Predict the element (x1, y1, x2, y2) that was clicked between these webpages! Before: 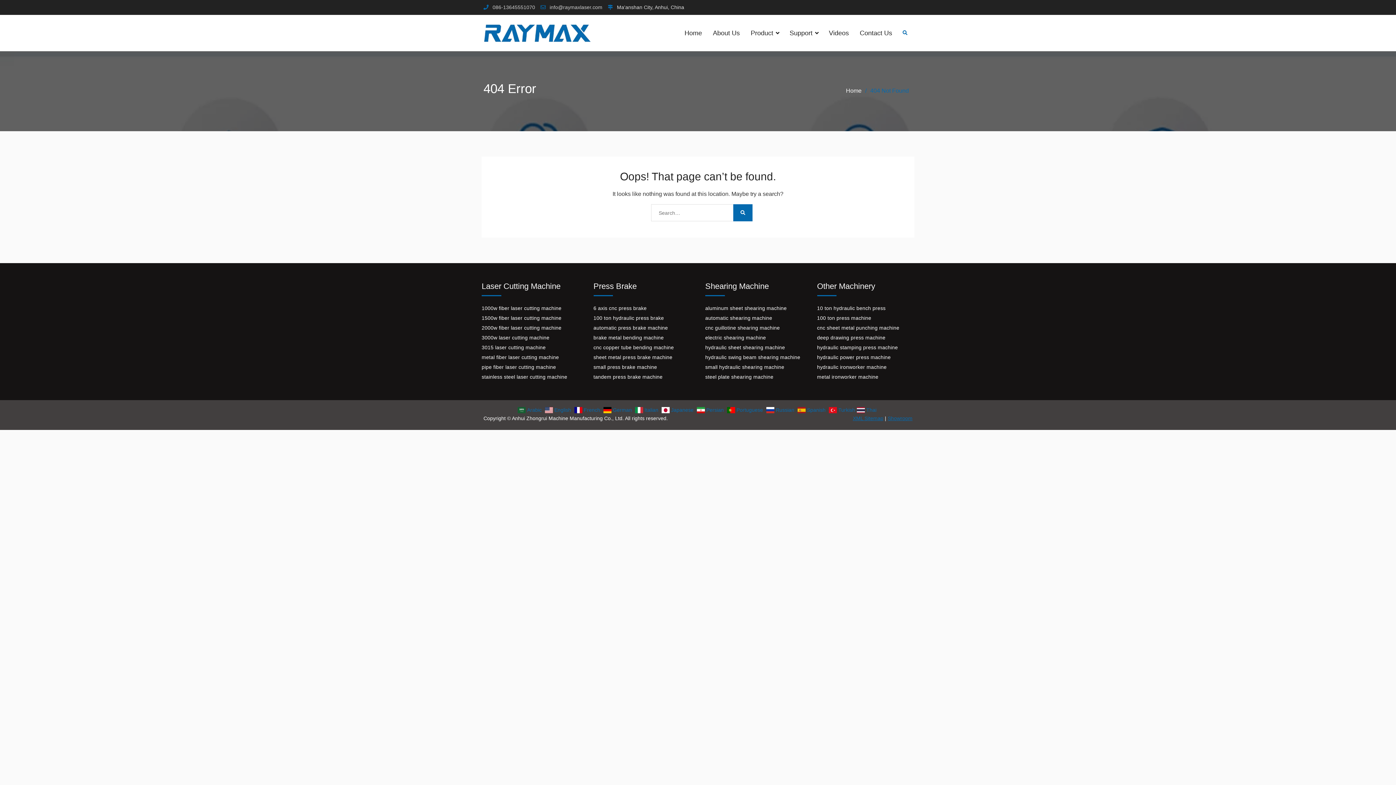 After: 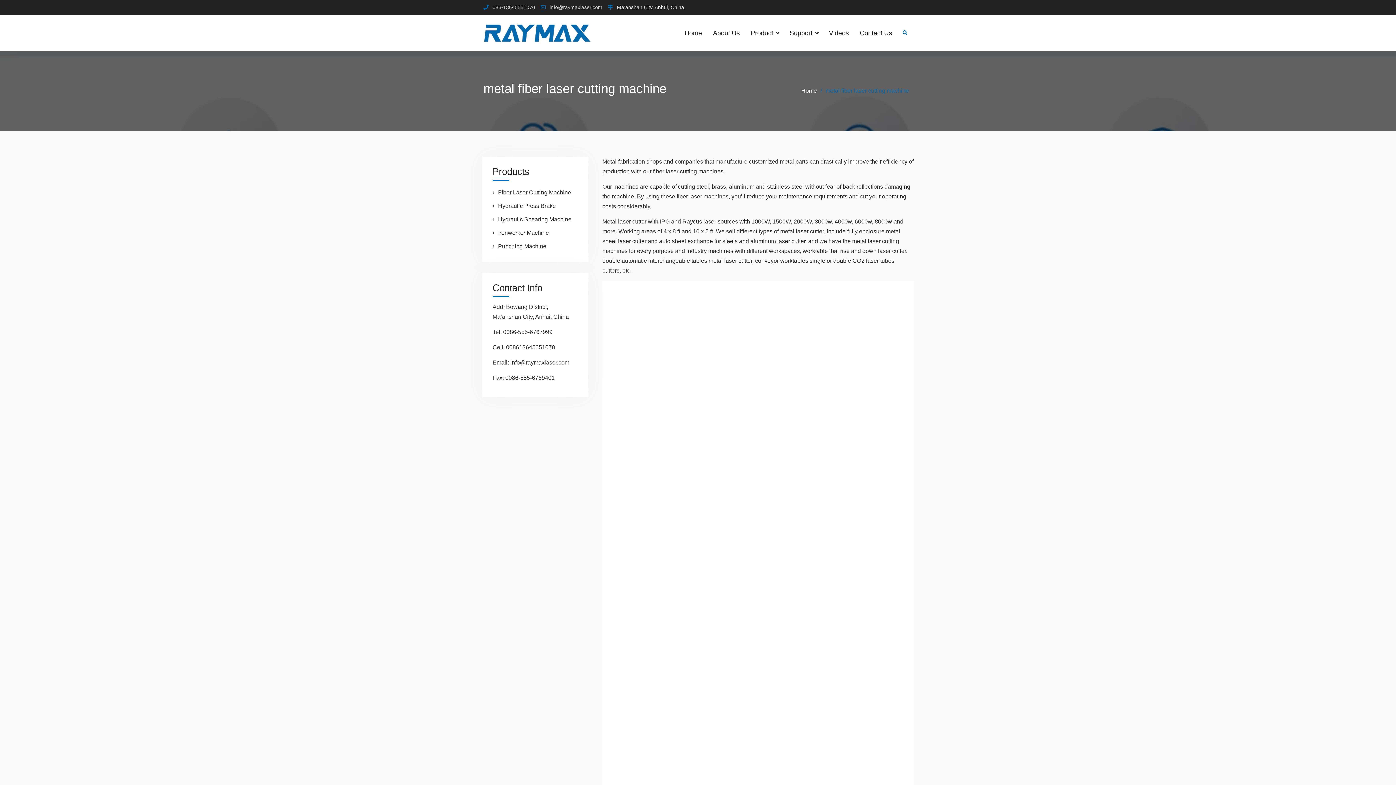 Action: bbox: (481, 354, 559, 360) label: metal fiber laser cutting machine